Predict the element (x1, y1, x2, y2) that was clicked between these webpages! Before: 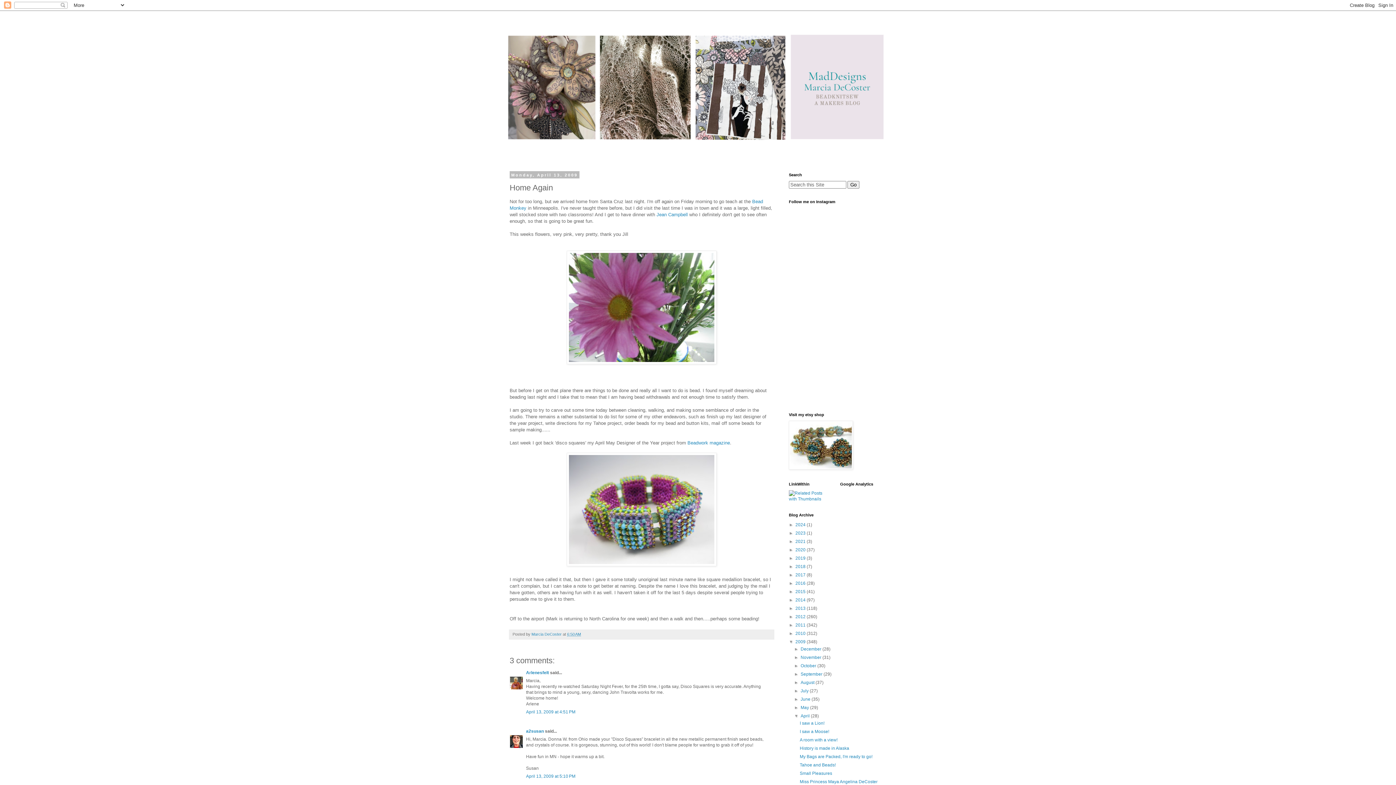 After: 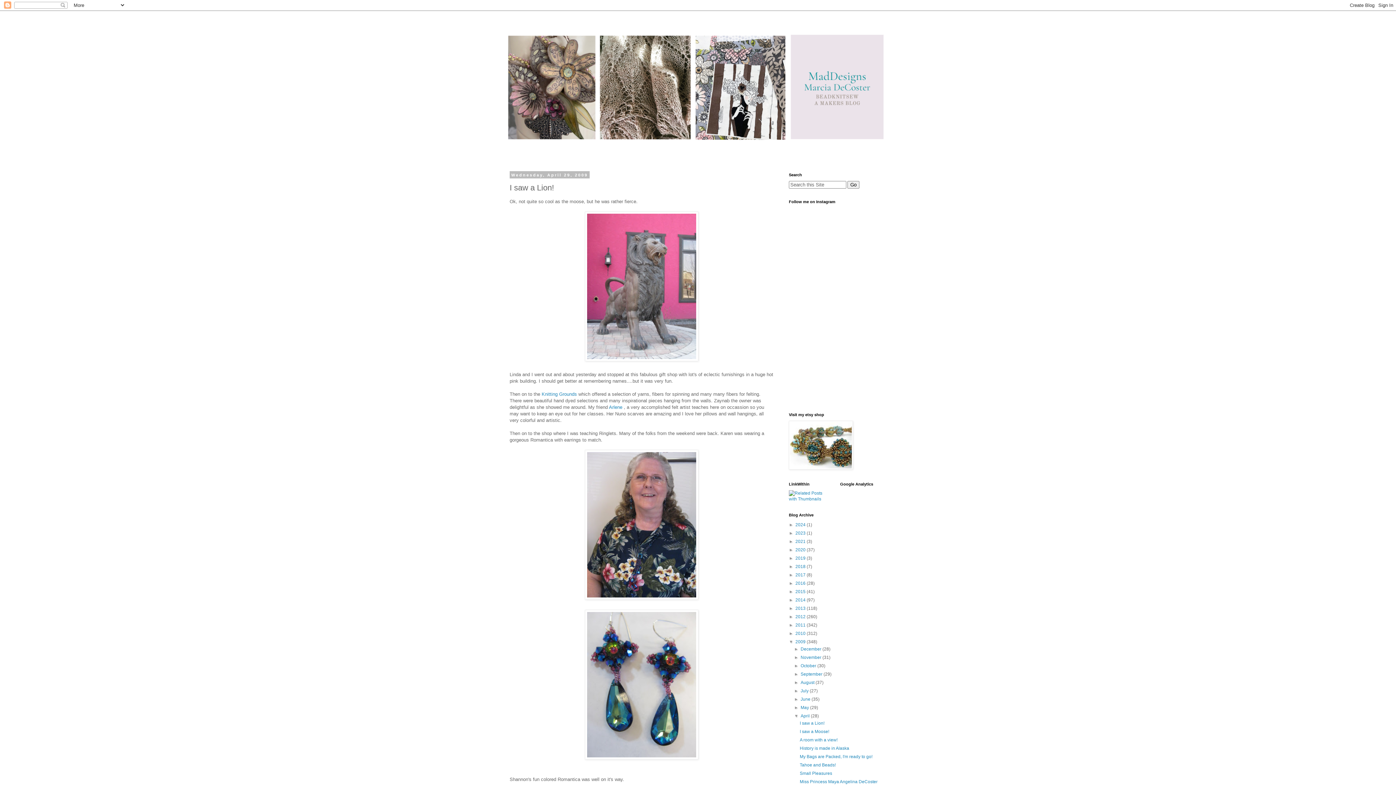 Action: bbox: (799, 721, 824, 726) label: I saw a Lion!